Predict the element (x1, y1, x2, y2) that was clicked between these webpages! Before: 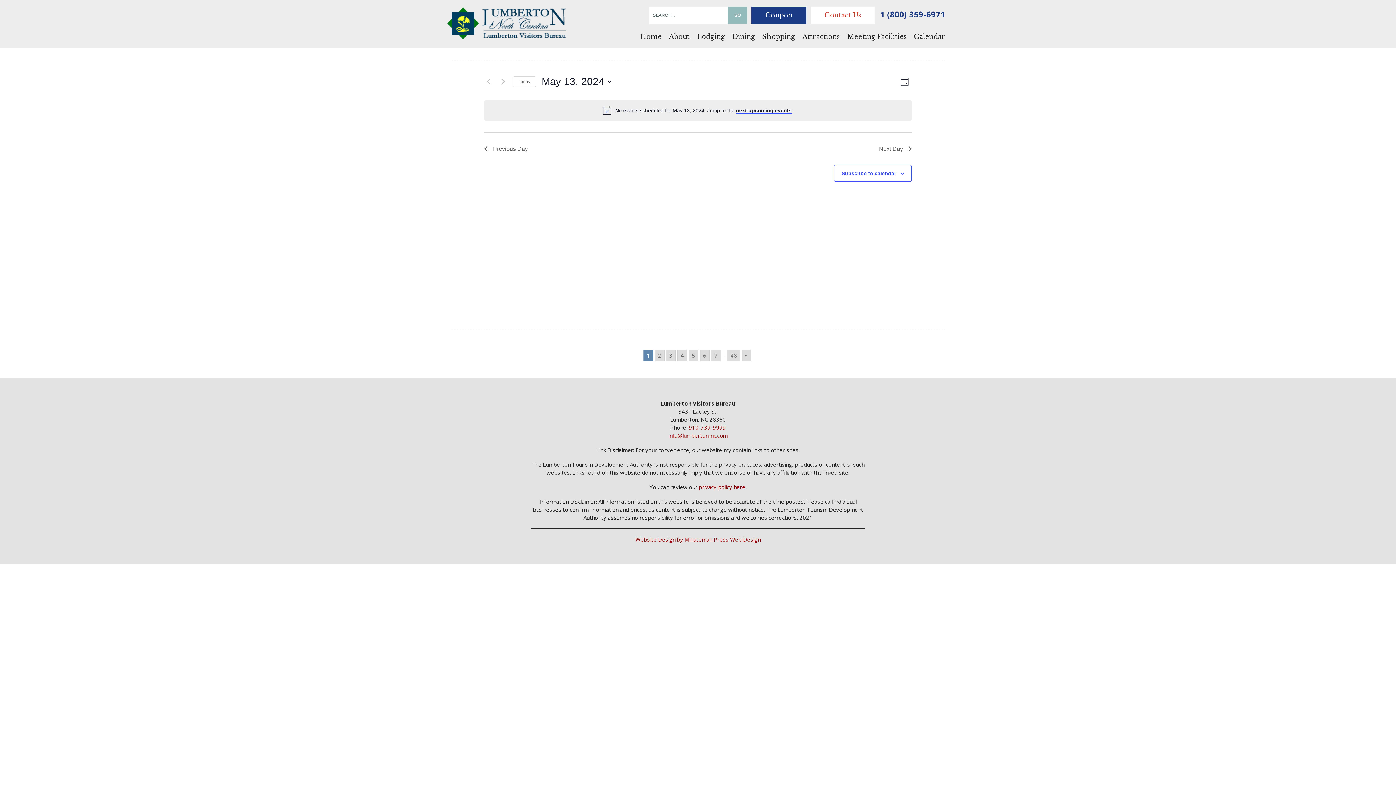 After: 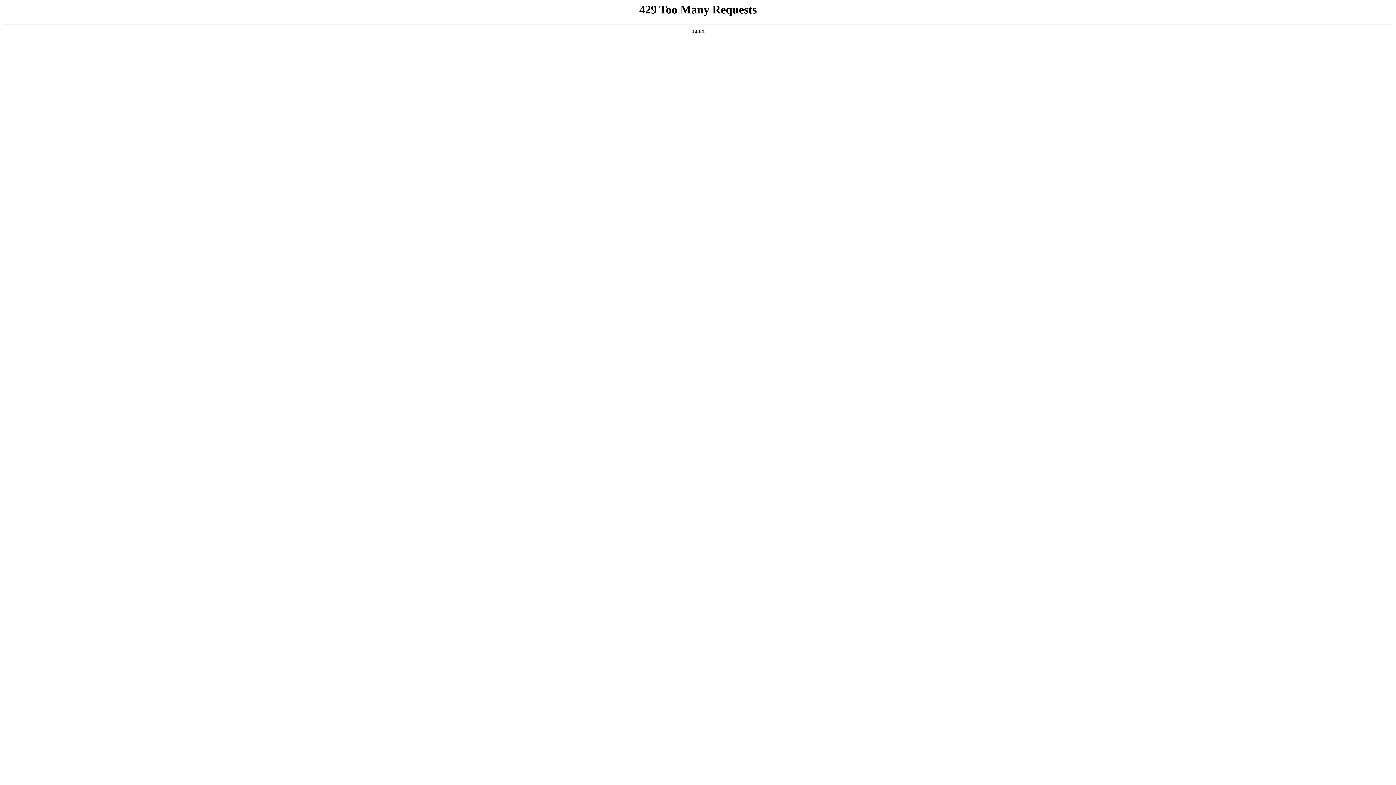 Action: label: privacy policy here bbox: (698, 483, 745, 490)